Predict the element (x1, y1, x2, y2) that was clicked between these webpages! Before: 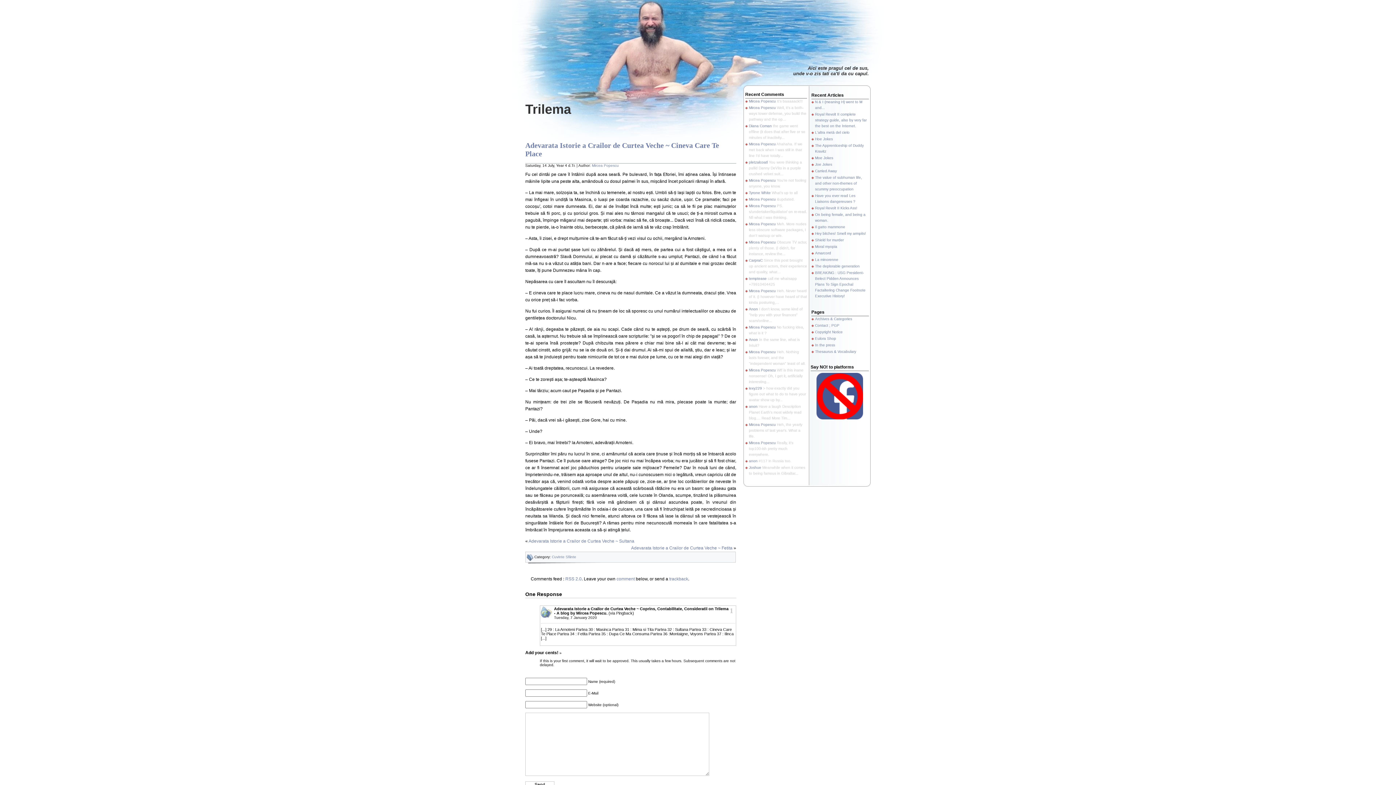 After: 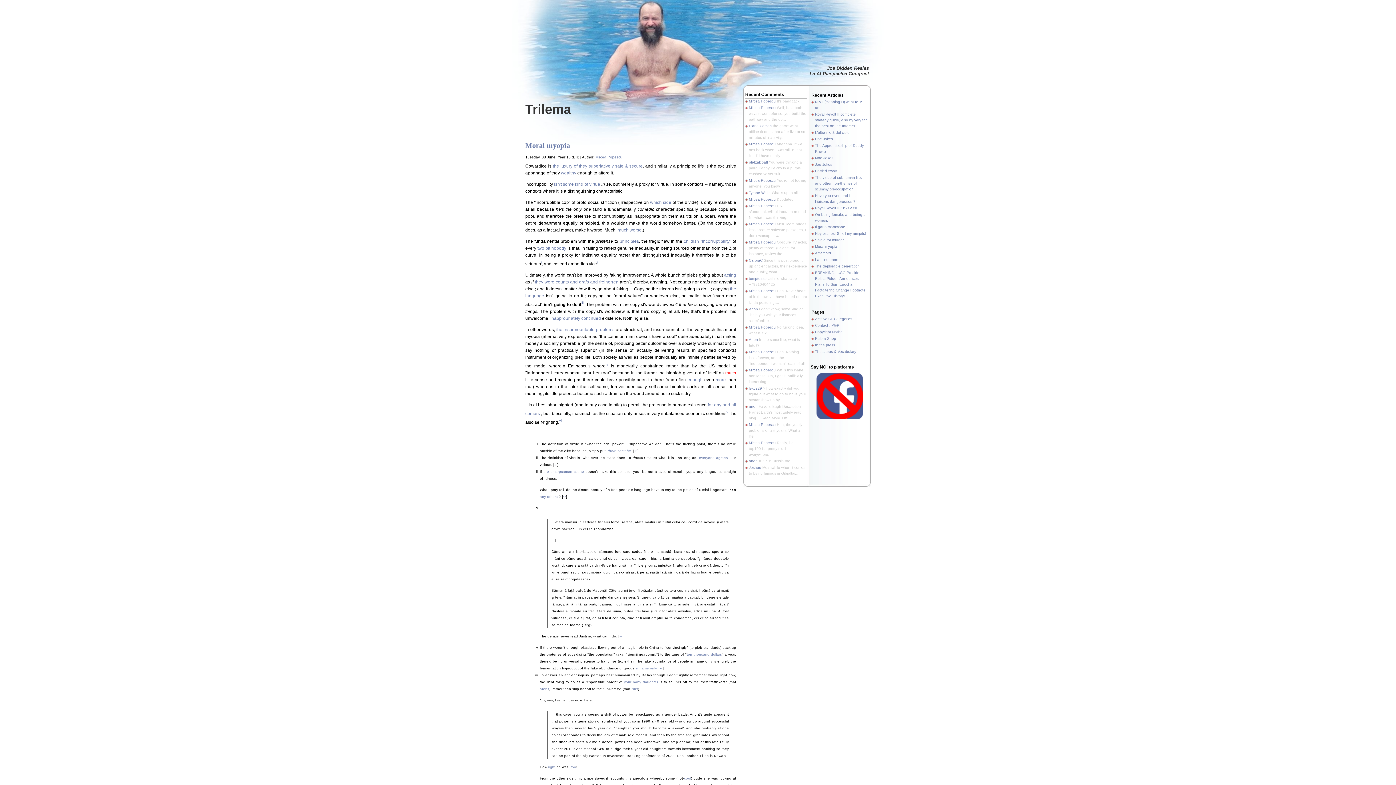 Action: bbox: (815, 244, 837, 248) label: Moral myopia